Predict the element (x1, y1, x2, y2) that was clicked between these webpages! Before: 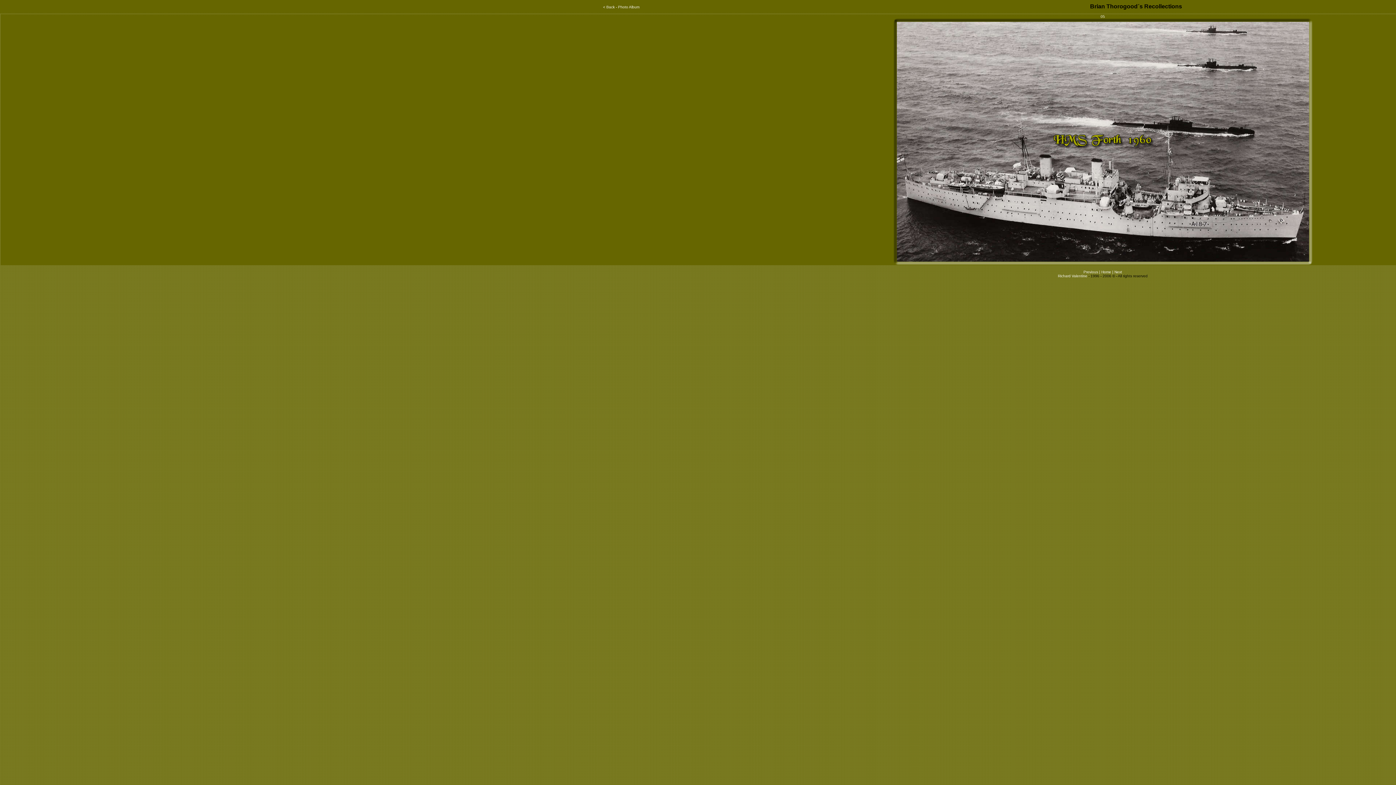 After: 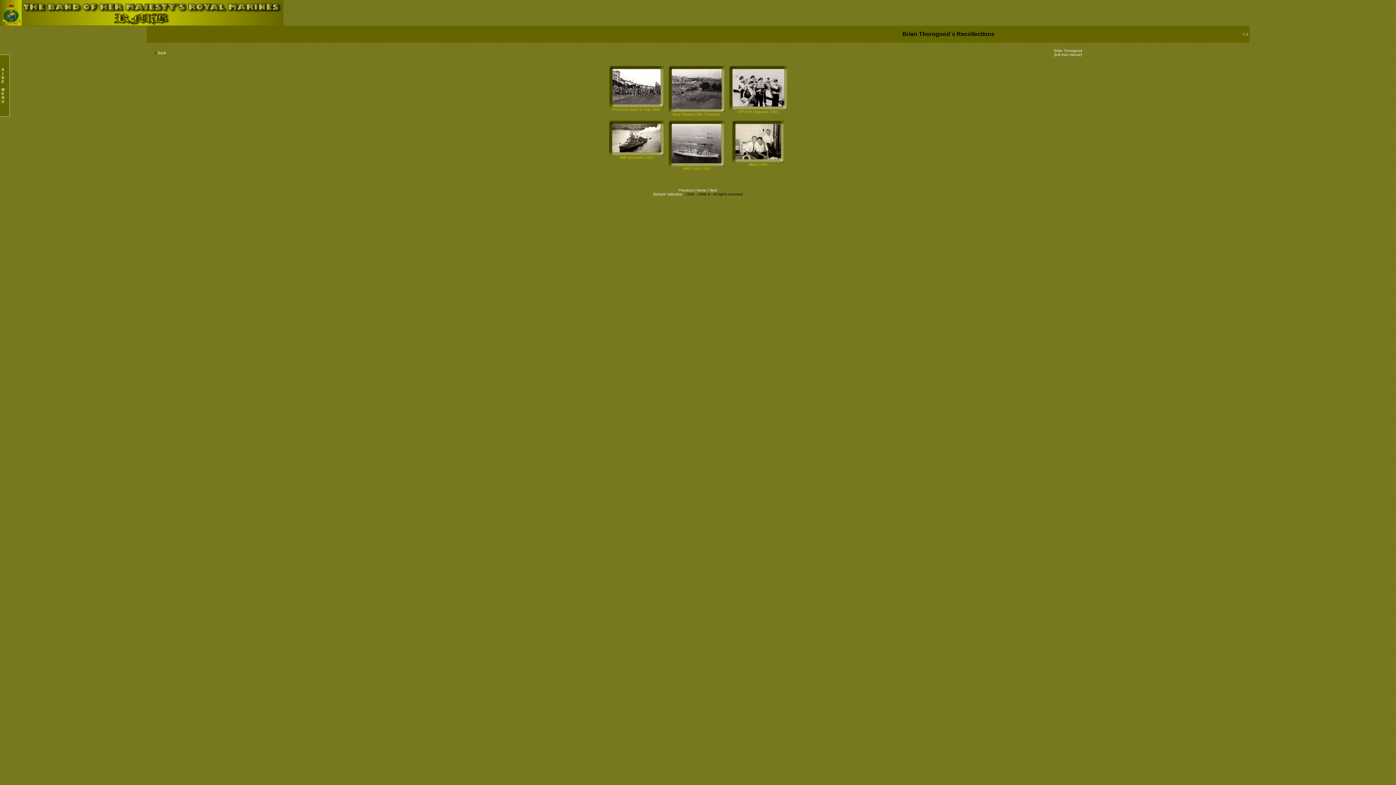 Action: label: Back bbox: (606, 5, 614, 9)